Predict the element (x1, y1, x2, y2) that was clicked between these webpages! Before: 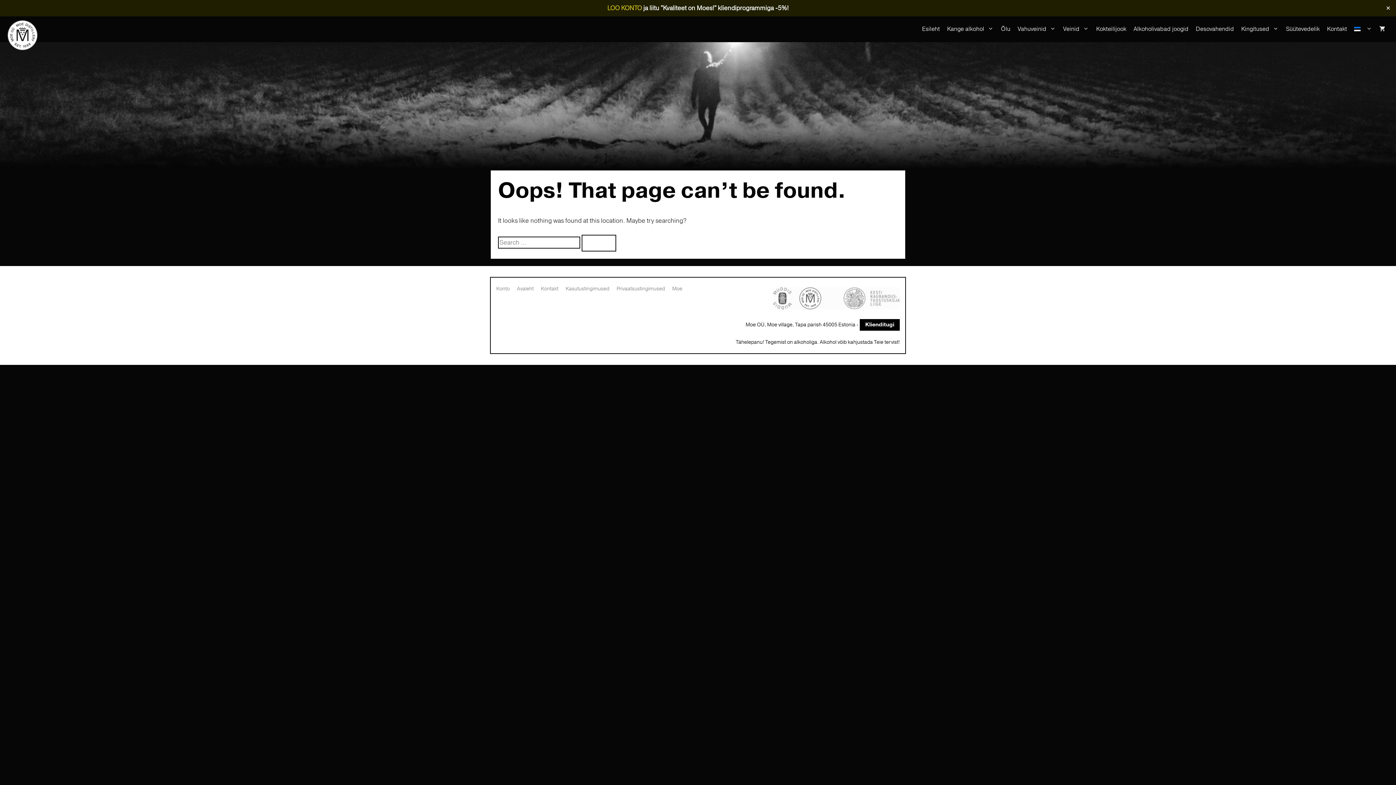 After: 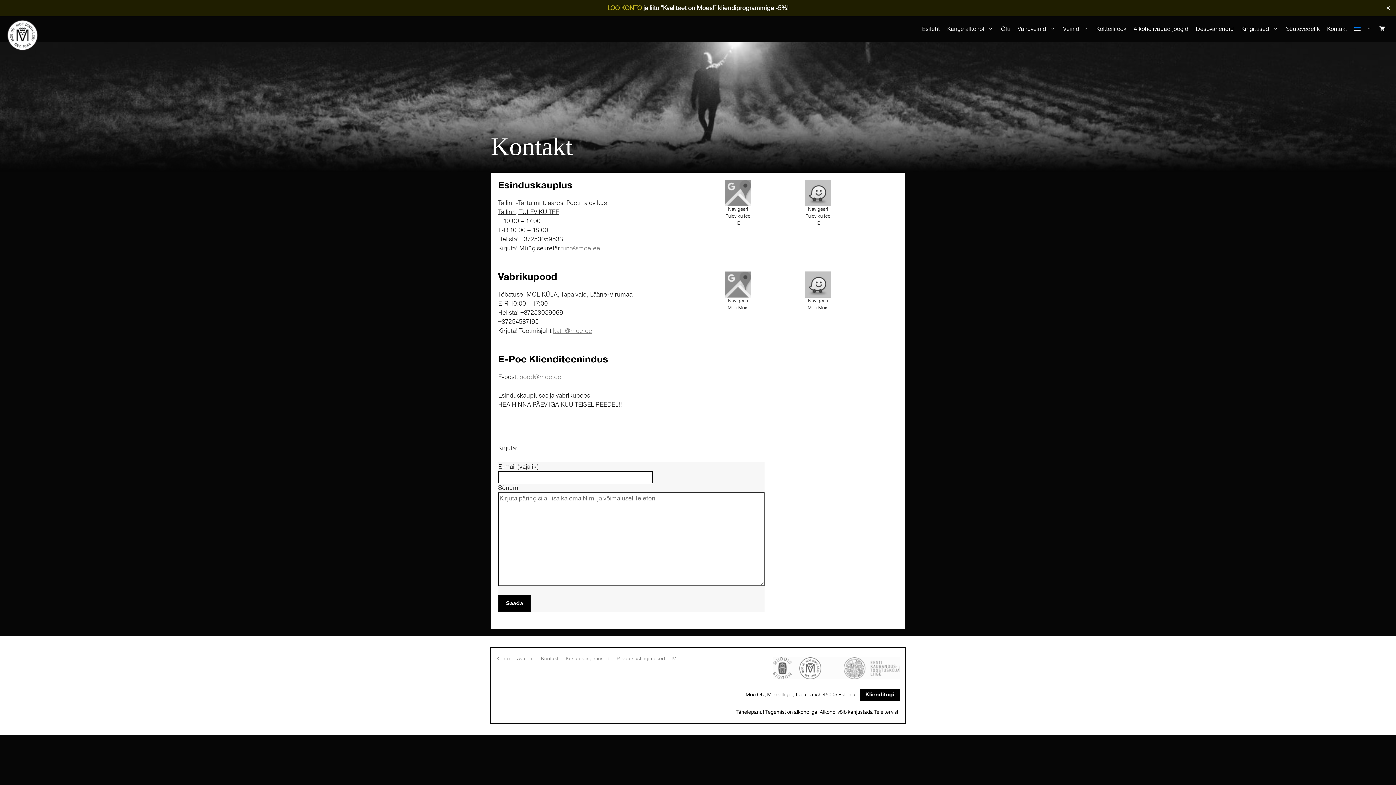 Action: label: Kontakt bbox: (541, 285, 558, 292)